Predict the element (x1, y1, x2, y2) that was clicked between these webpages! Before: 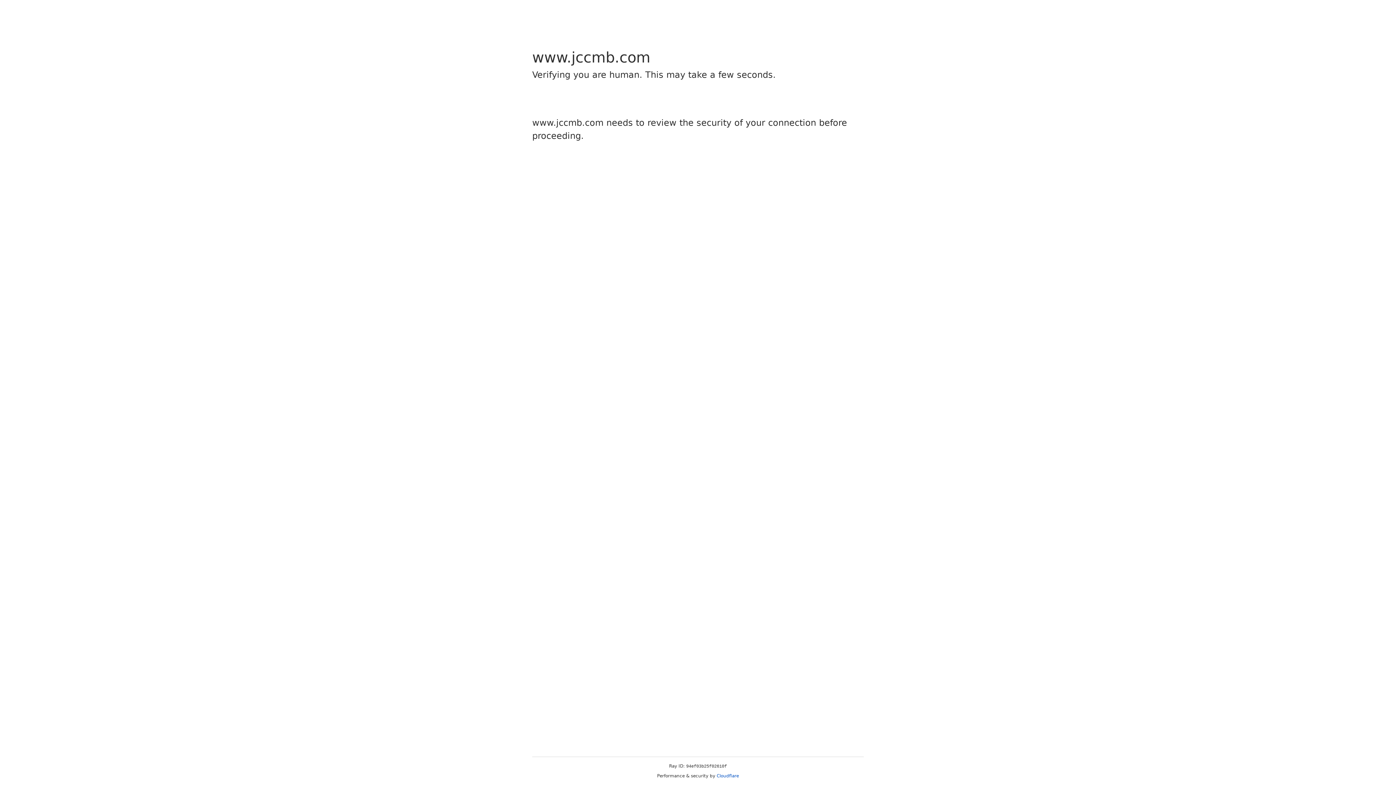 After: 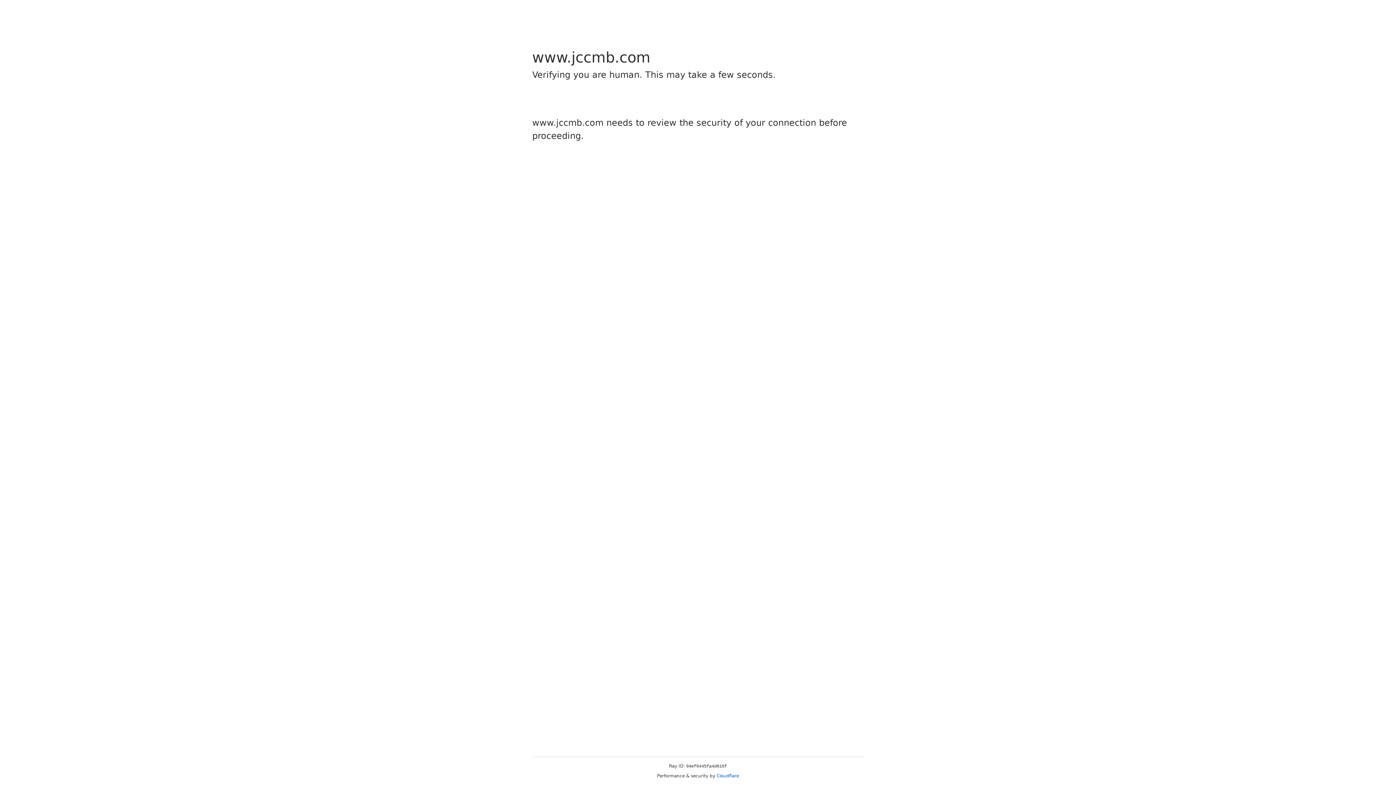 Action: label: Cloudflare bbox: (716, 773, 739, 778)